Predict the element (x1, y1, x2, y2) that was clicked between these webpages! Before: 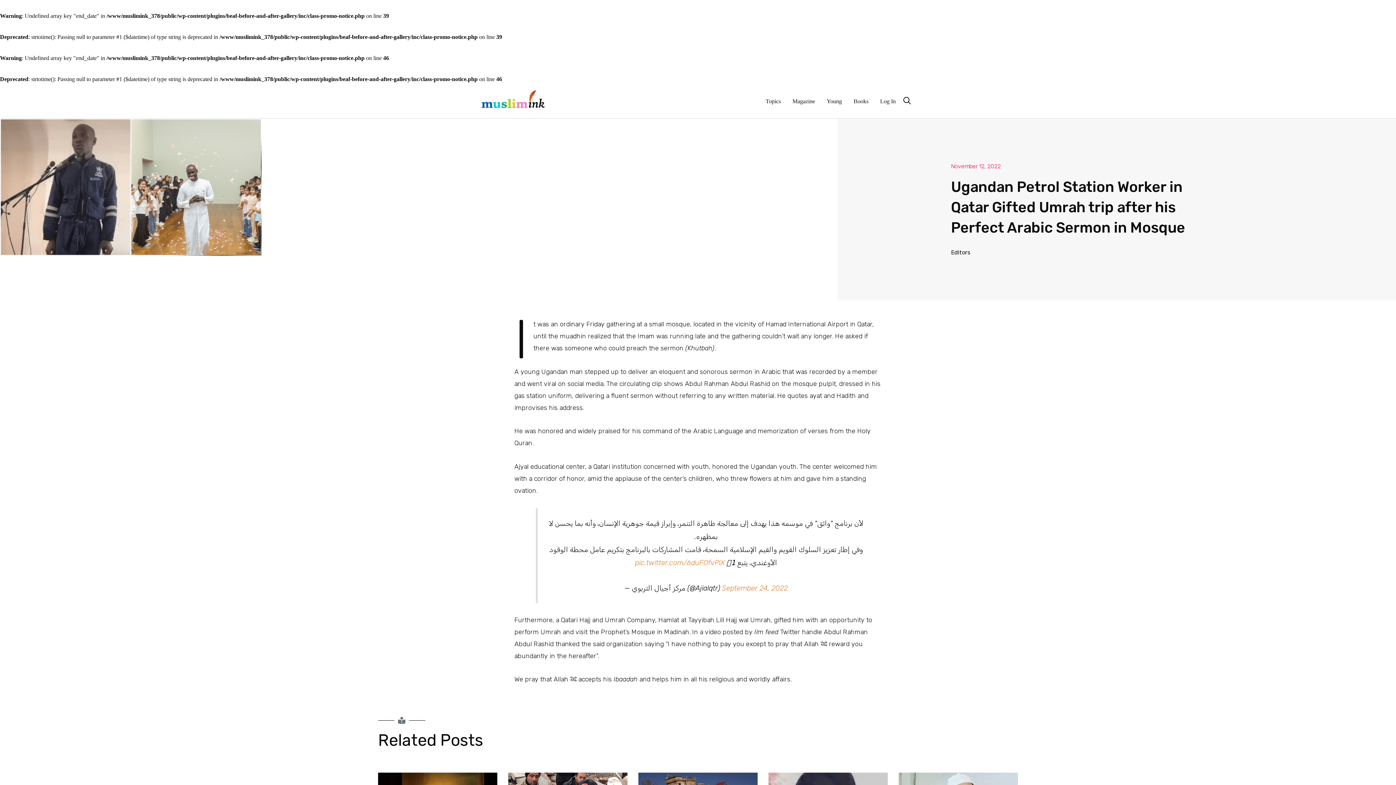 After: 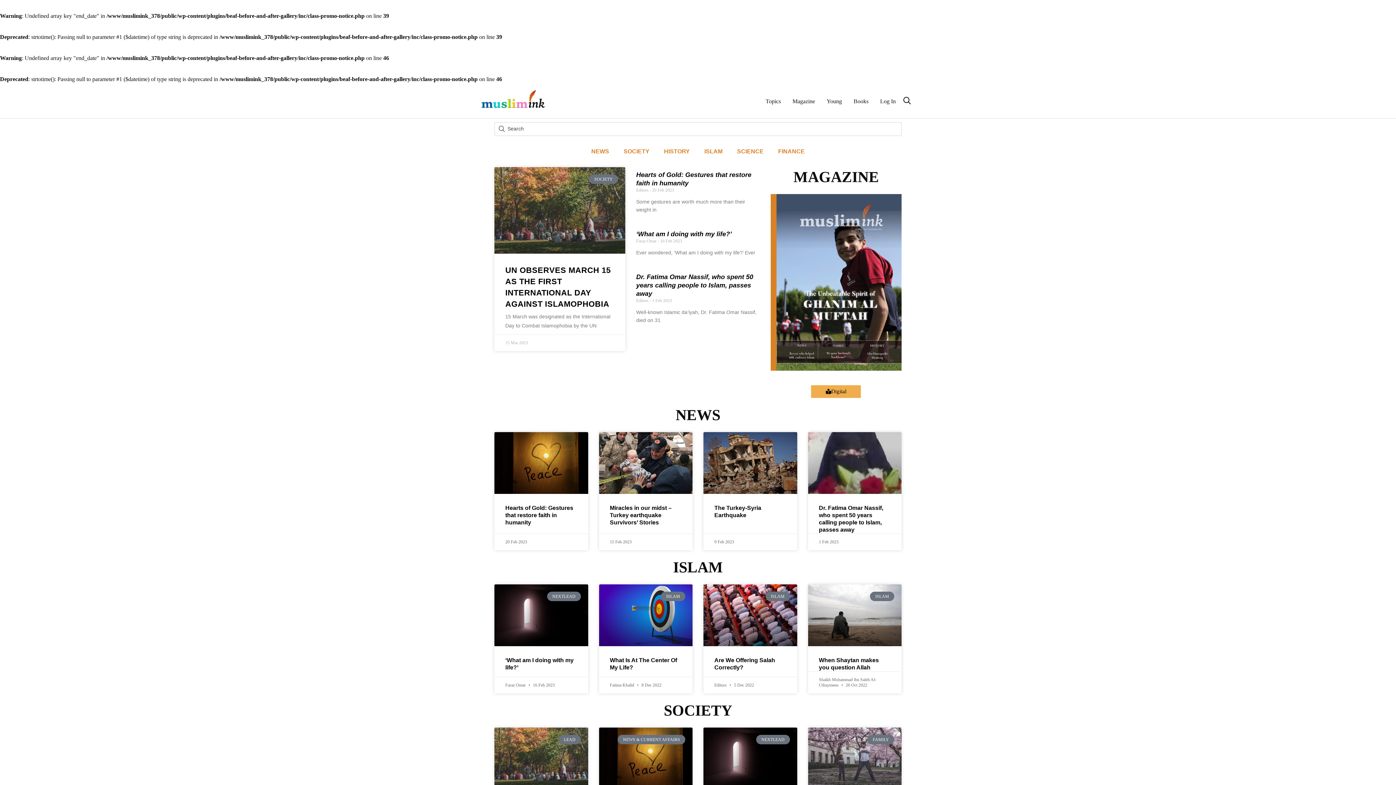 Action: bbox: (821, 84, 848, 118) label: Young